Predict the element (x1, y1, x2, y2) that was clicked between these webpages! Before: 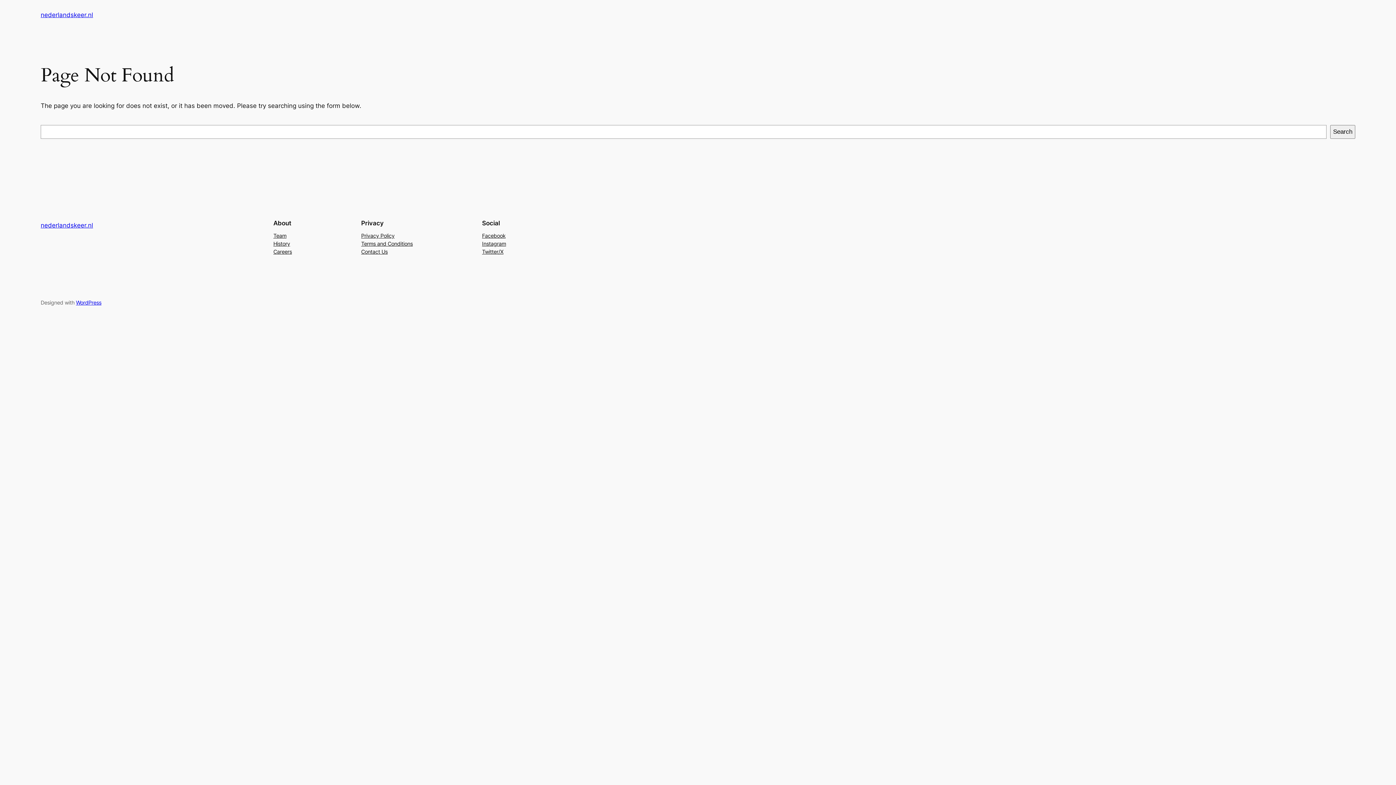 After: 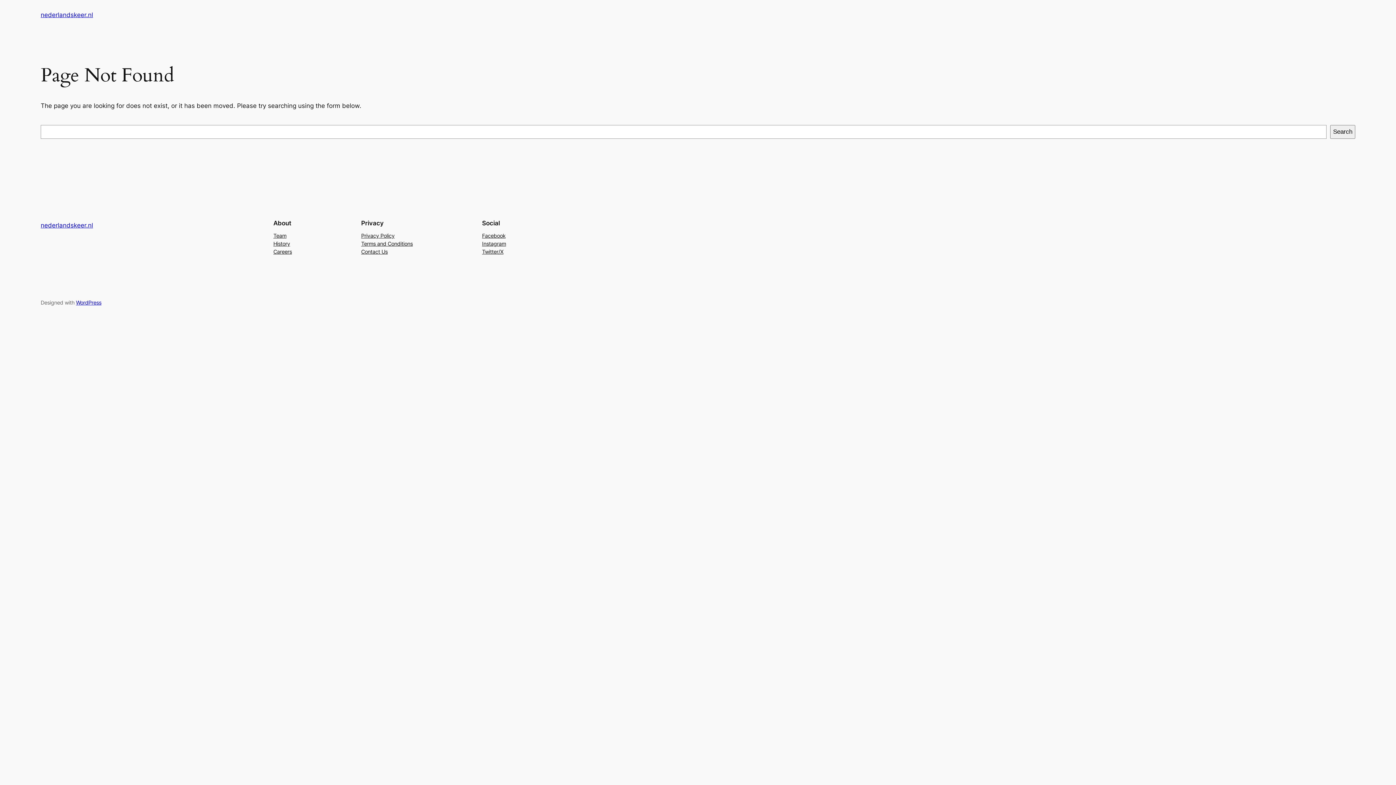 Action: bbox: (361, 239, 412, 247) label: Terms and Conditions